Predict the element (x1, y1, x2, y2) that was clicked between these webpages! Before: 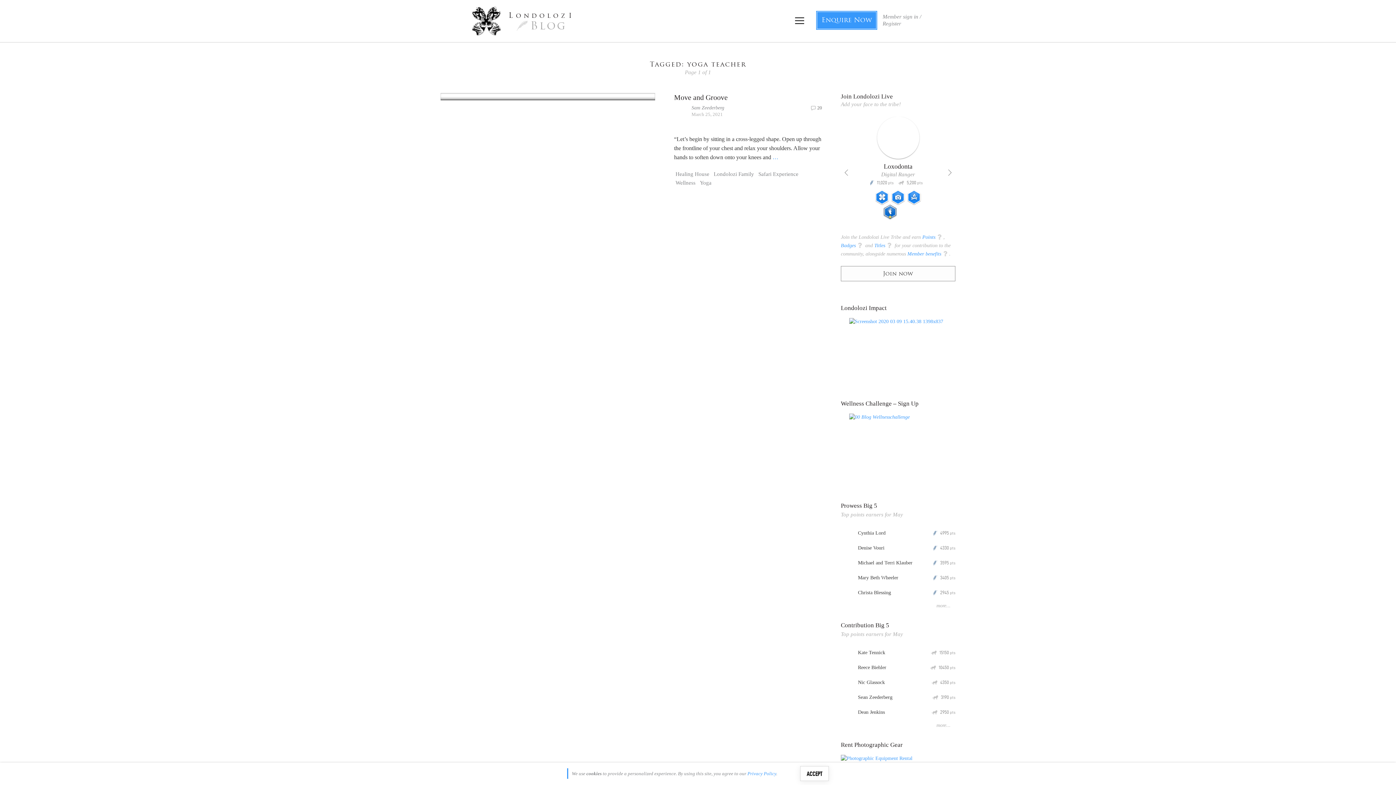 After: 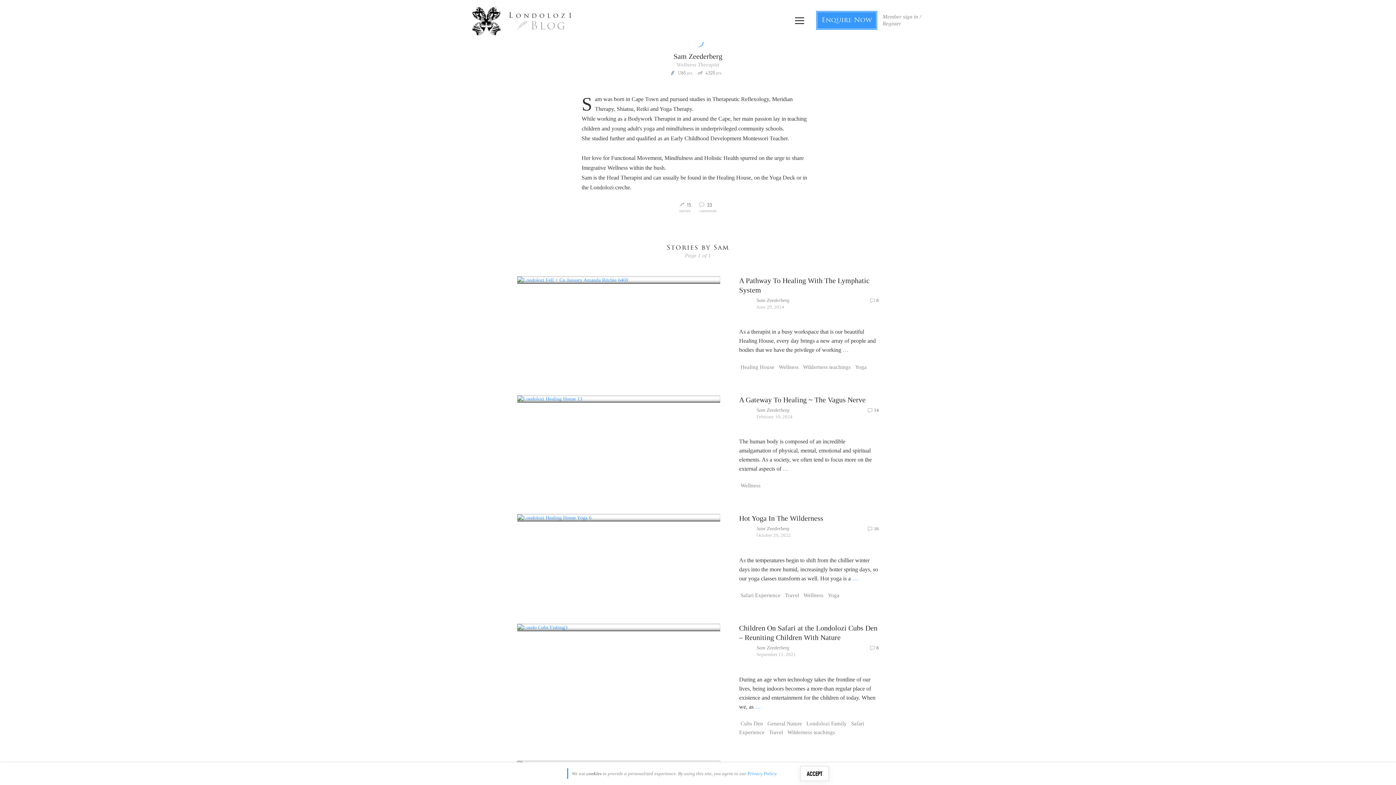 Action: bbox: (691, 104, 724, 110) label: Sam Zeederberg